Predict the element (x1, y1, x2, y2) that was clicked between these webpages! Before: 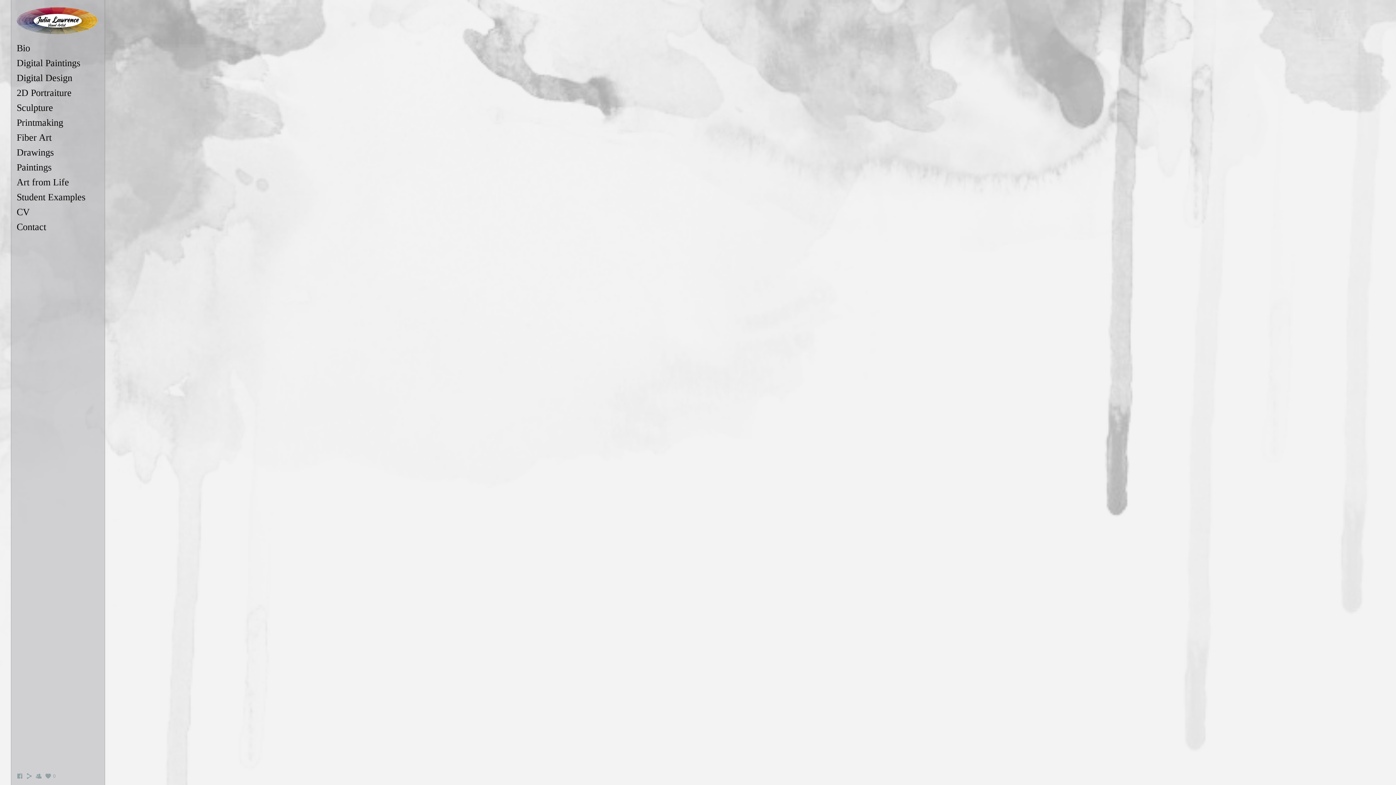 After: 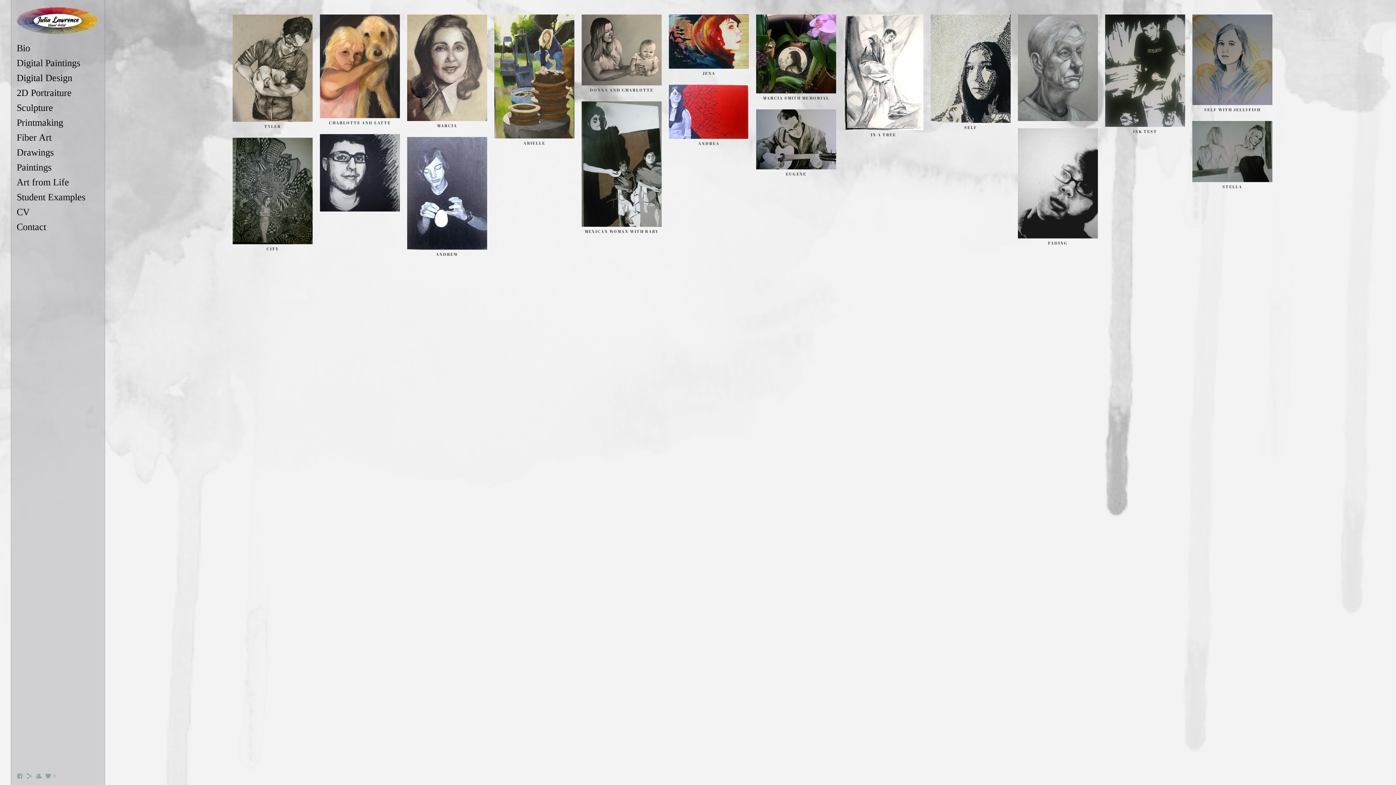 Action: label: 2D Portraiture bbox: (16, 87, 71, 98)